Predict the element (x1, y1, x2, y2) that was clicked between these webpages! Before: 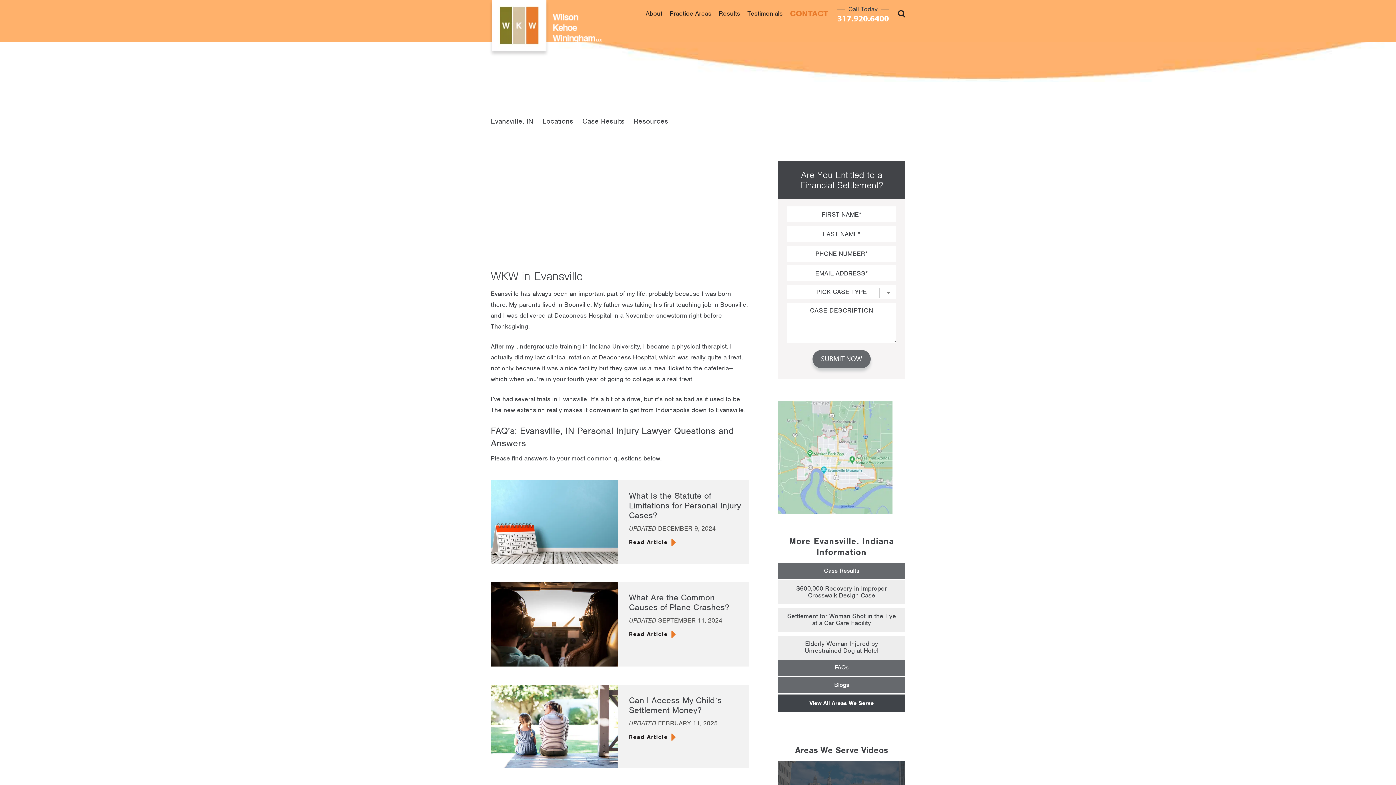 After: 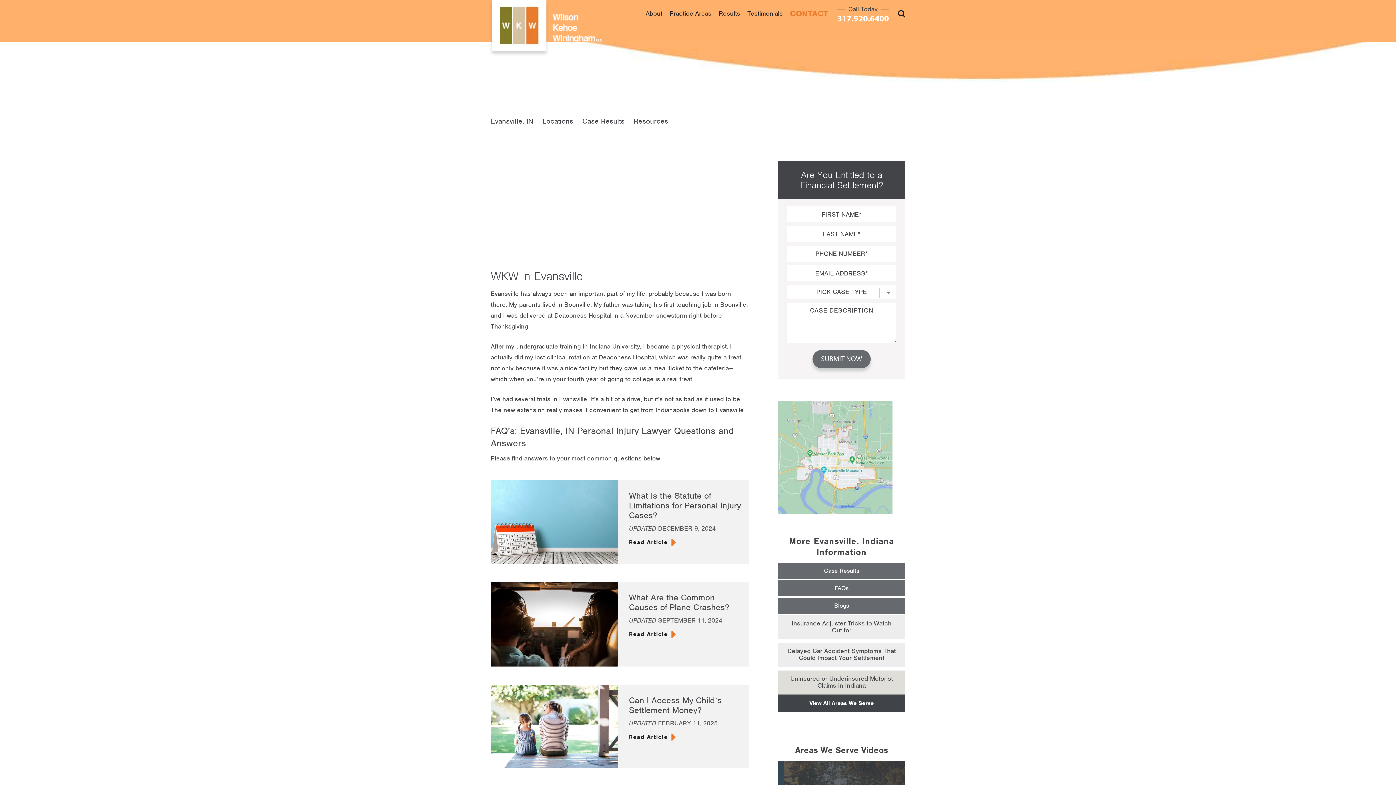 Action: label: Blogs bbox: (778, 677, 905, 693)